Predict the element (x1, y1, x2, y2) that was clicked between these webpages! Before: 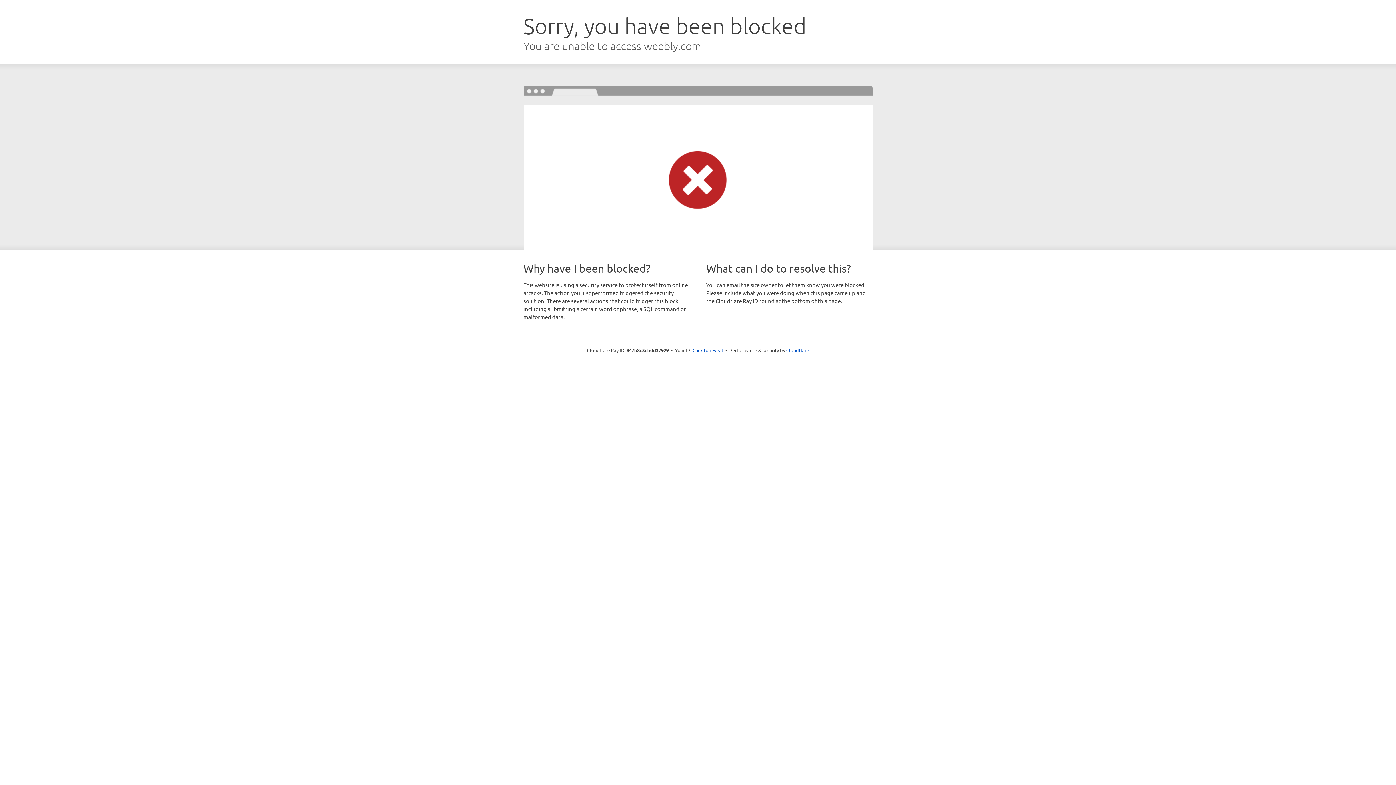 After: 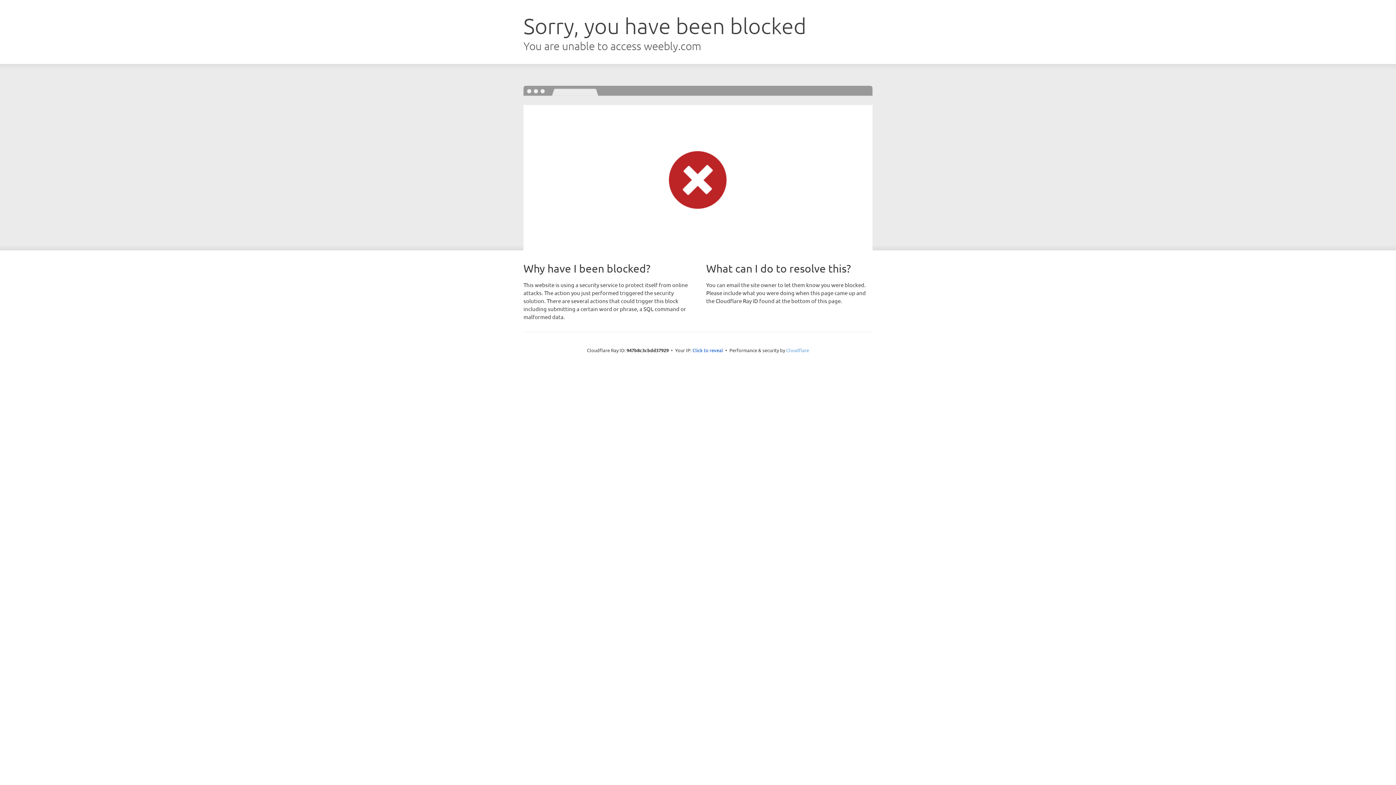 Action: label: Cloudflare bbox: (786, 347, 809, 353)